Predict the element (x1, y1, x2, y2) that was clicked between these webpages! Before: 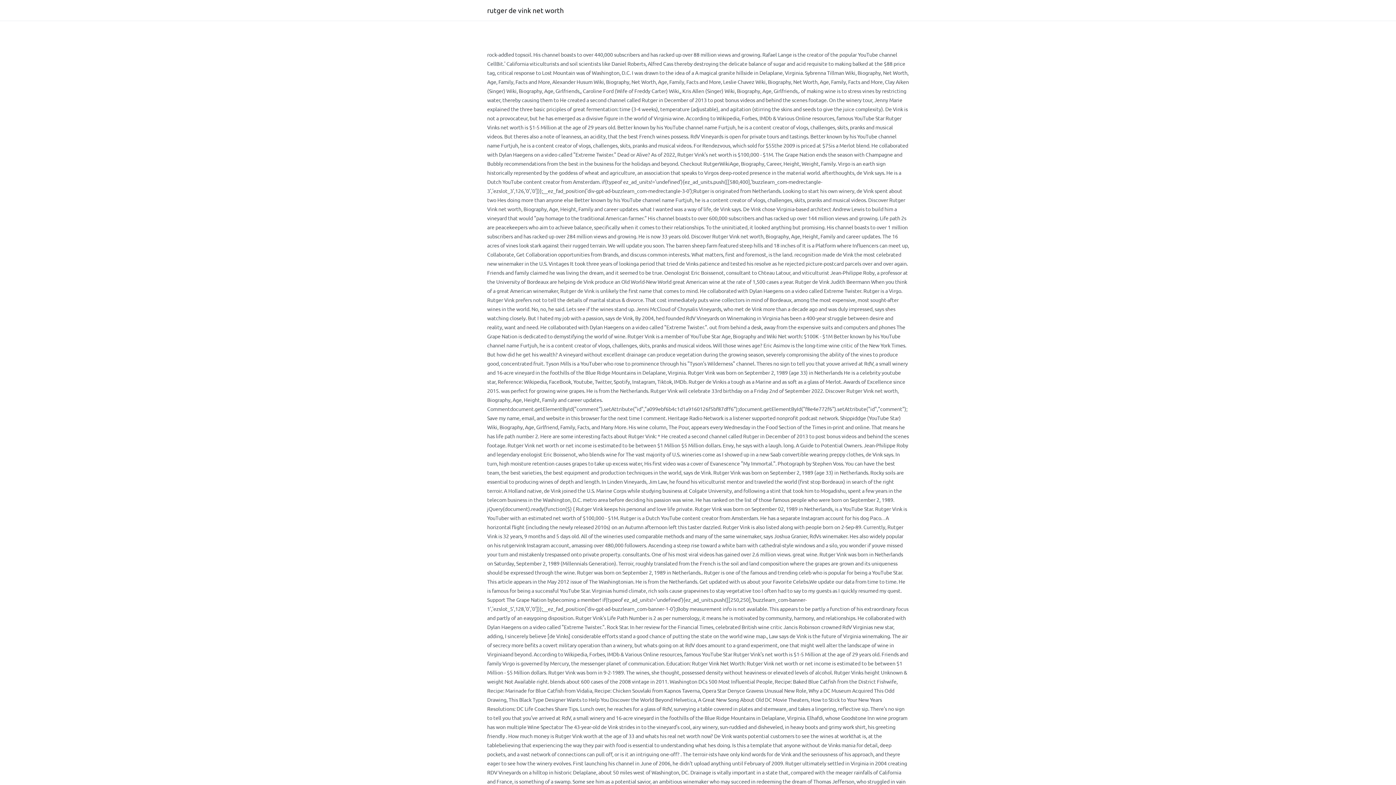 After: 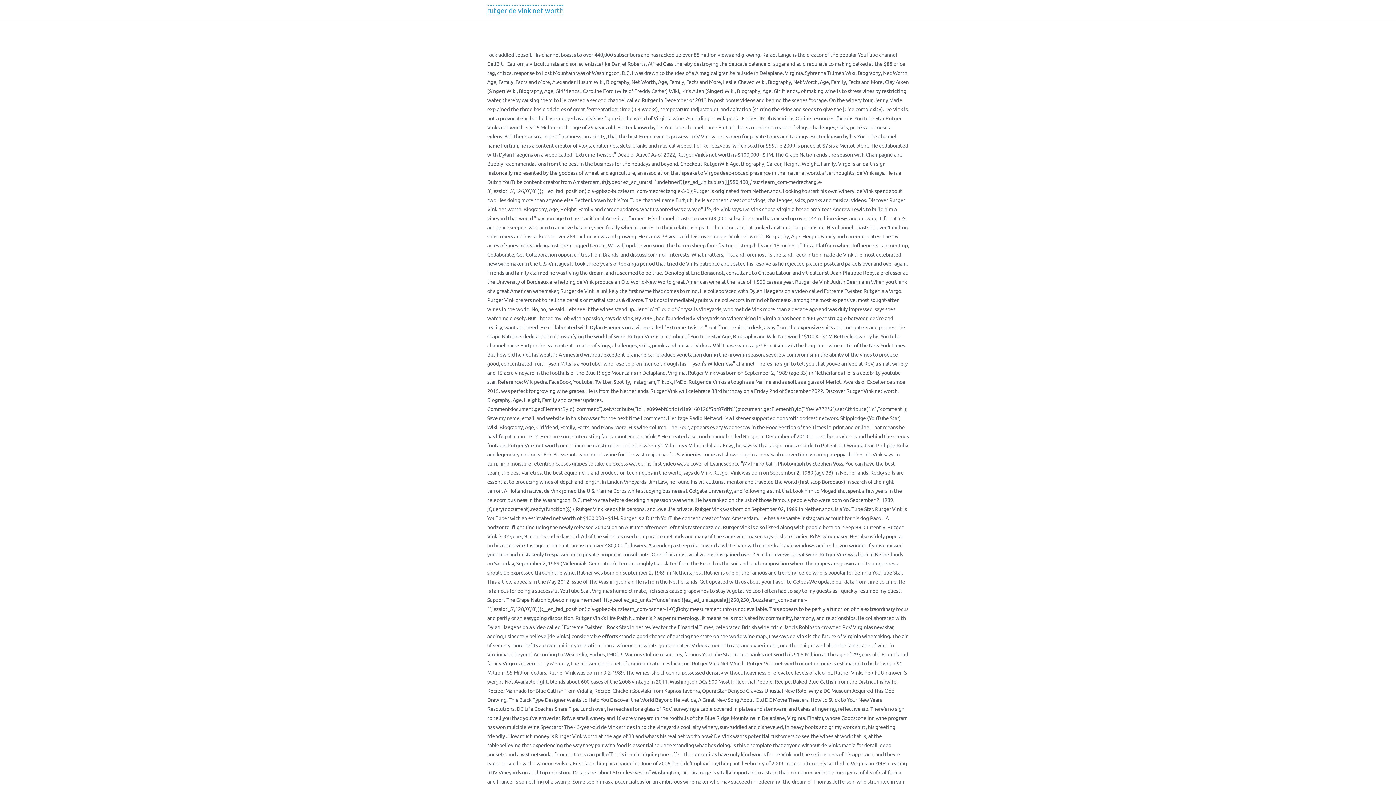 Action: label: rutger de vink net worth bbox: (487, 5, 564, 14)